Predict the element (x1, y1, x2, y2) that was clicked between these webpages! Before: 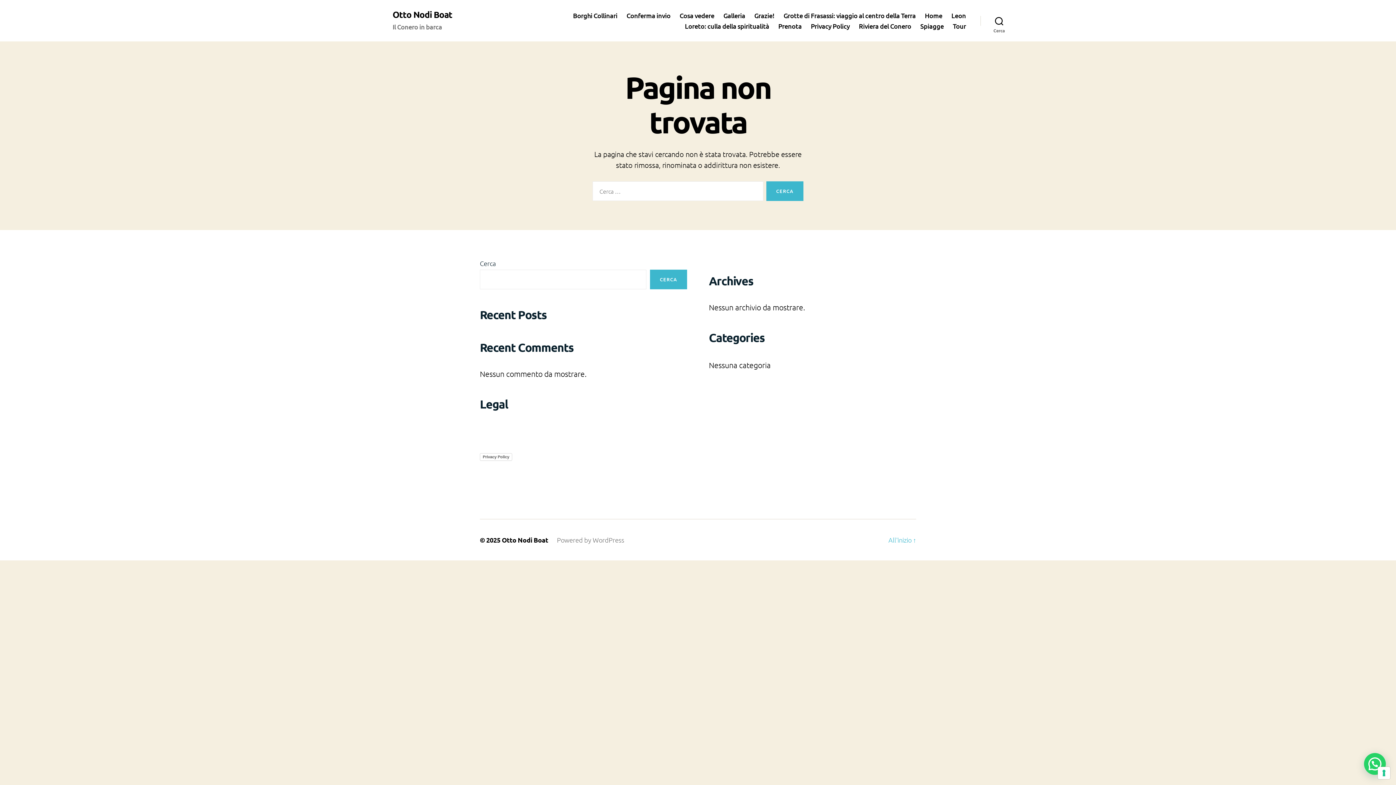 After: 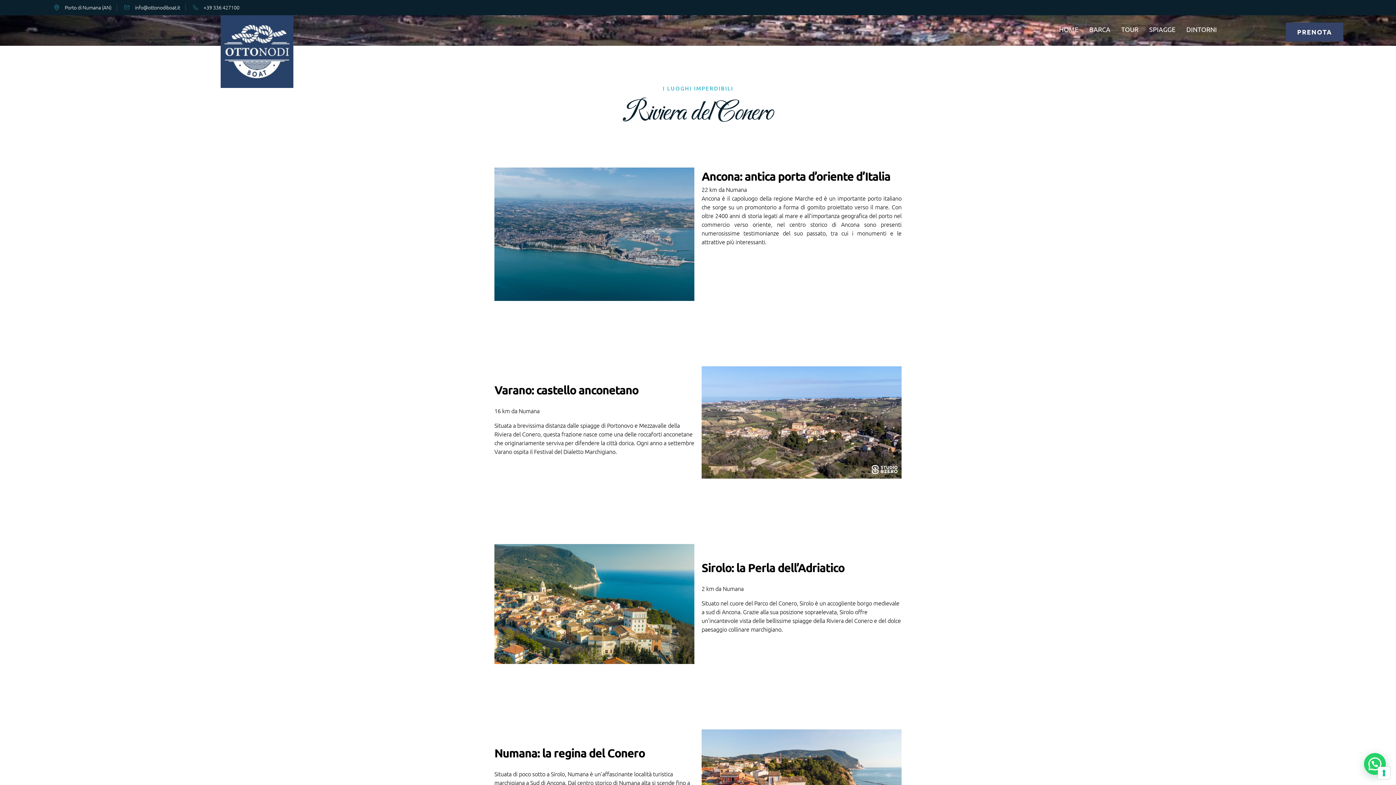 Action: bbox: (859, 22, 911, 29) label: Riviera del Conero